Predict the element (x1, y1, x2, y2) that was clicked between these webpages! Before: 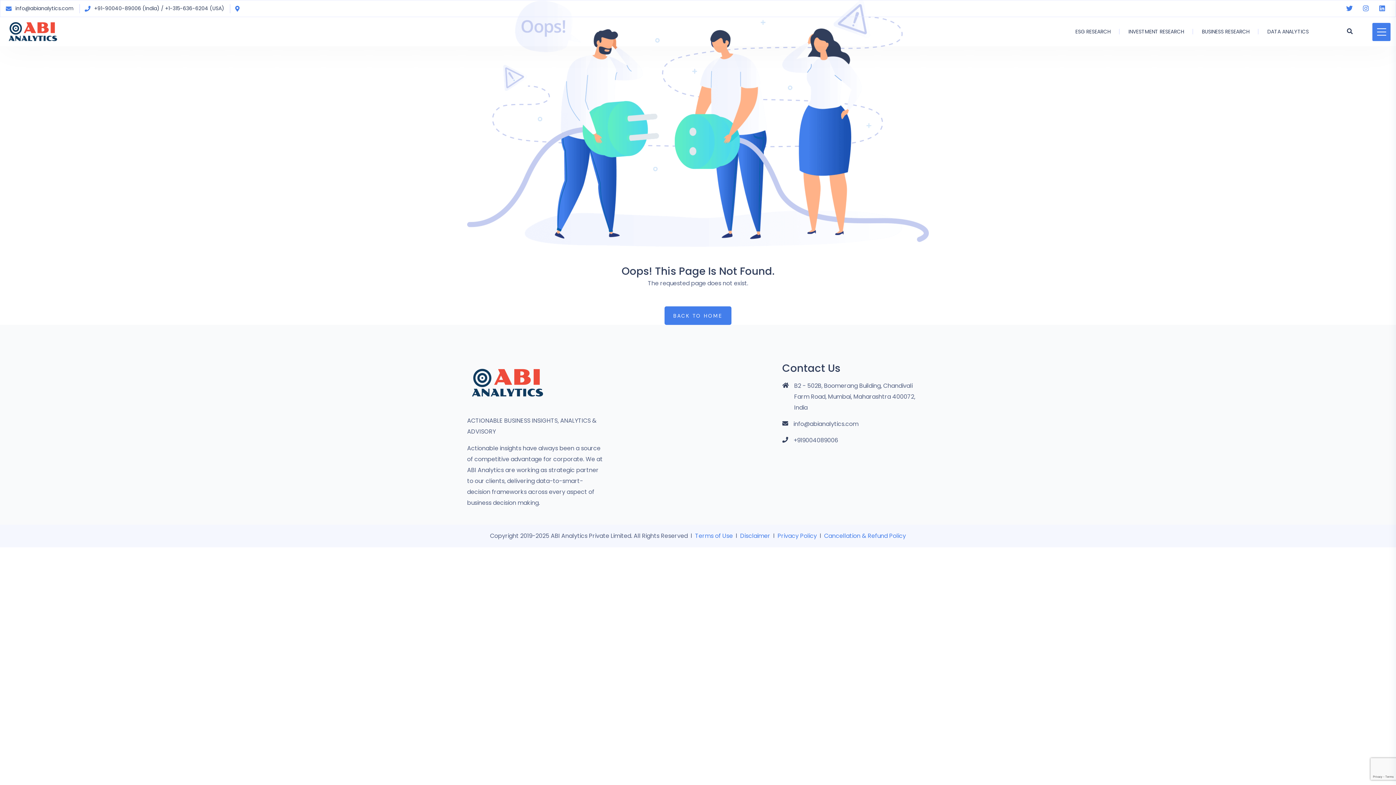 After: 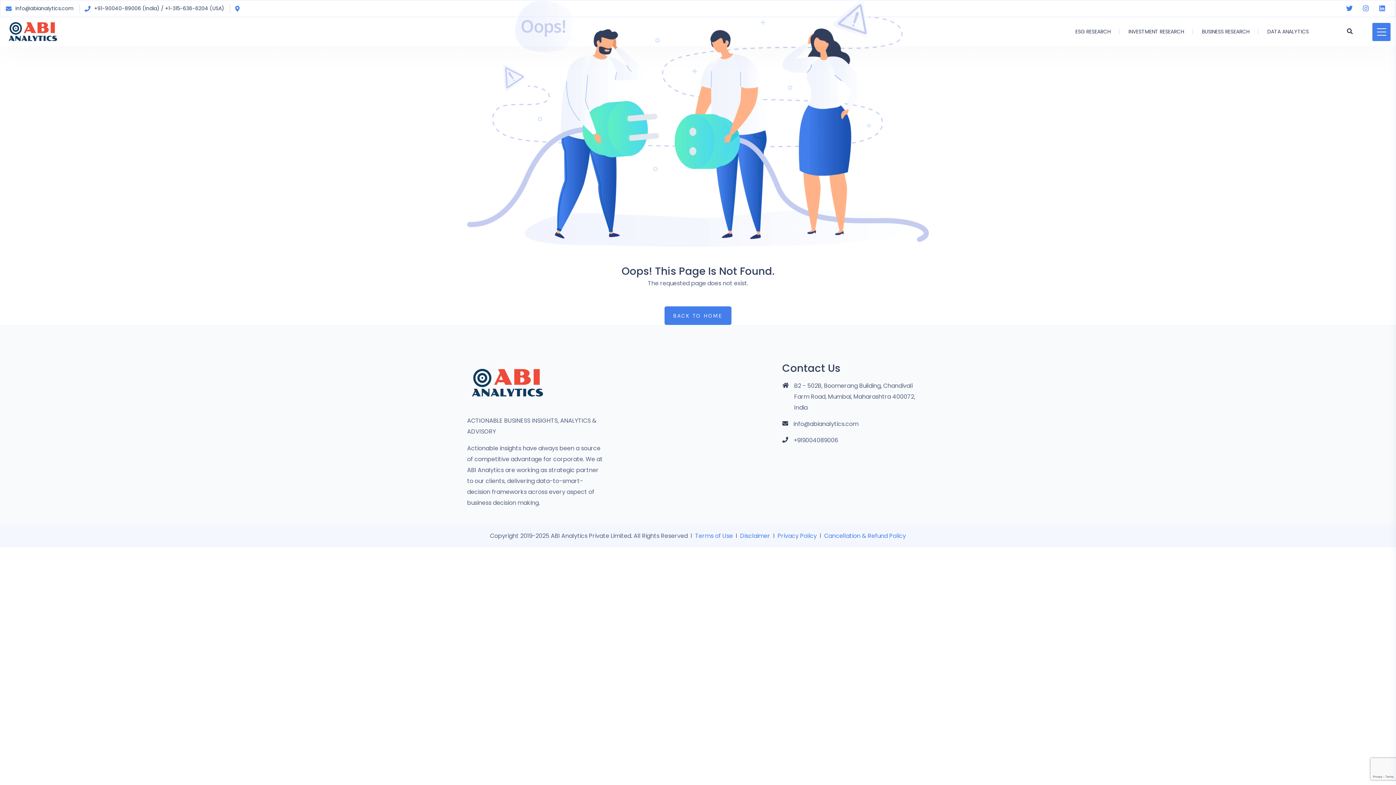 Action: bbox: (235, 4, 243, 12)